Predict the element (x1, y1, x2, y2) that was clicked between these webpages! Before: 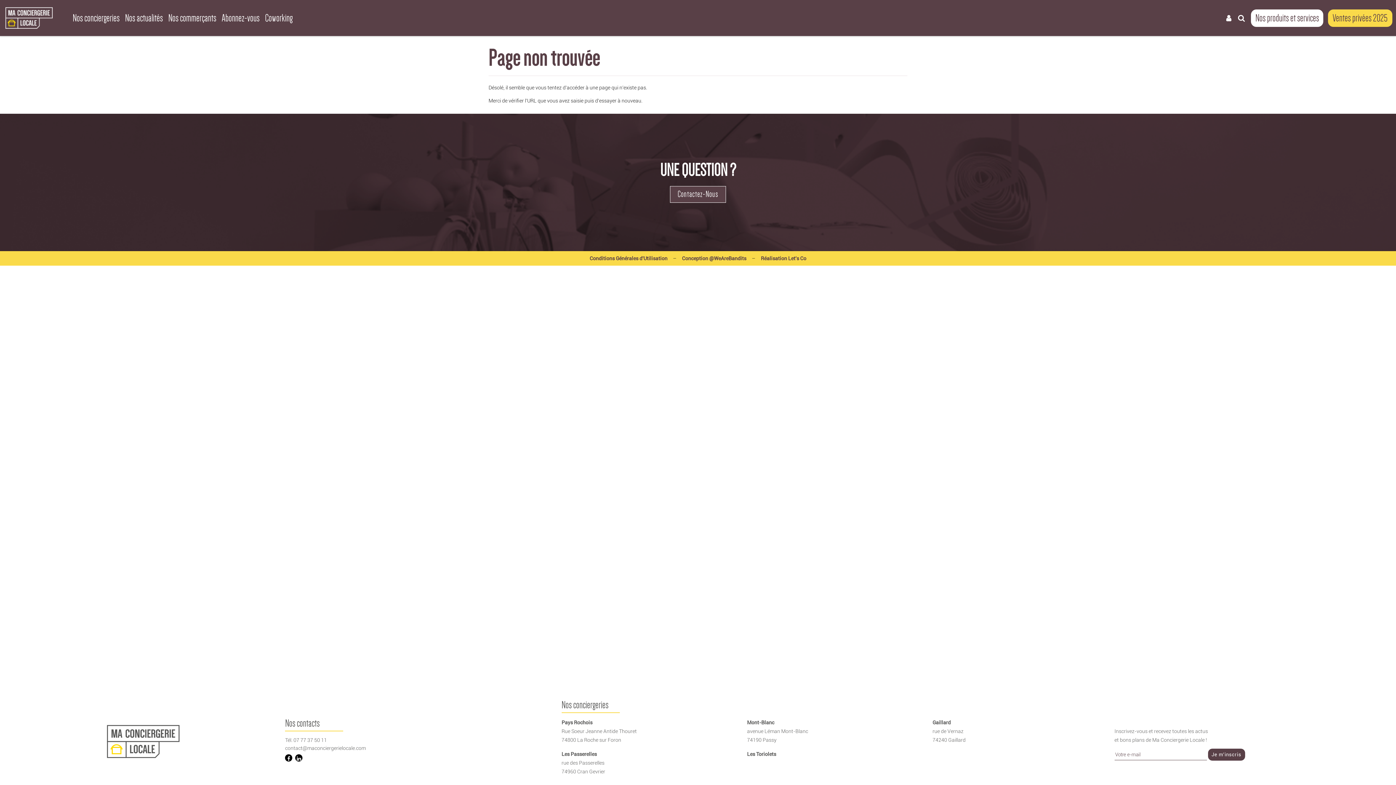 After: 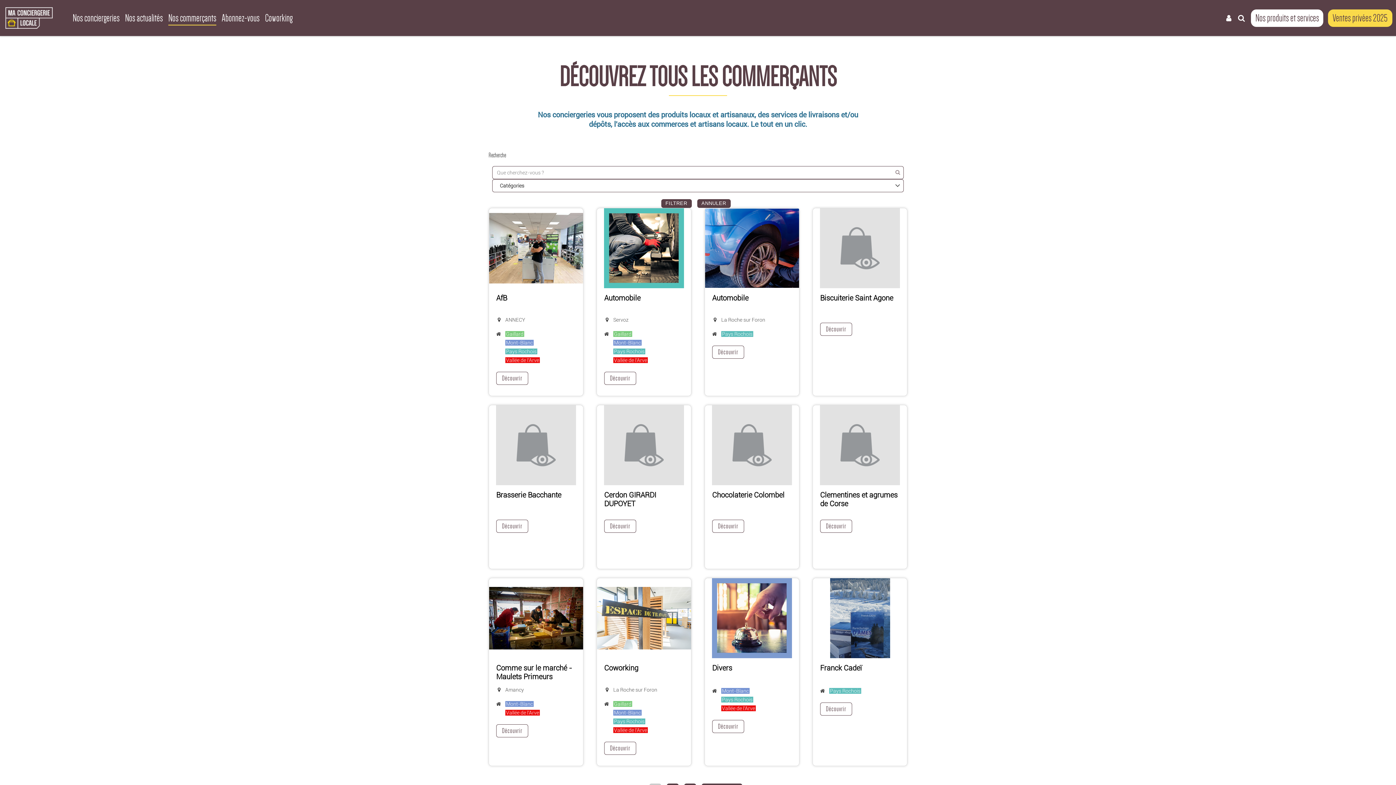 Action: label: Nos commerçants bbox: (168, 0, 216, 36)